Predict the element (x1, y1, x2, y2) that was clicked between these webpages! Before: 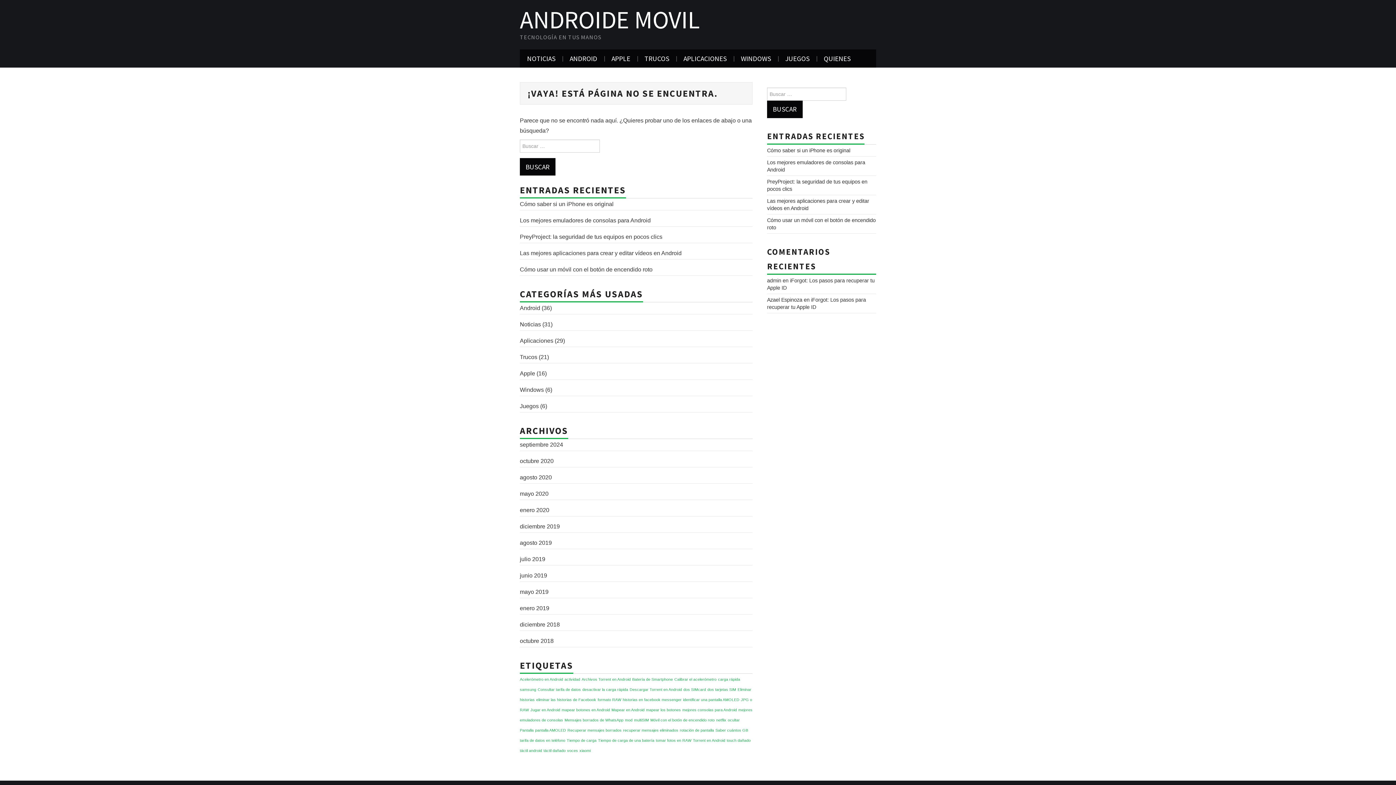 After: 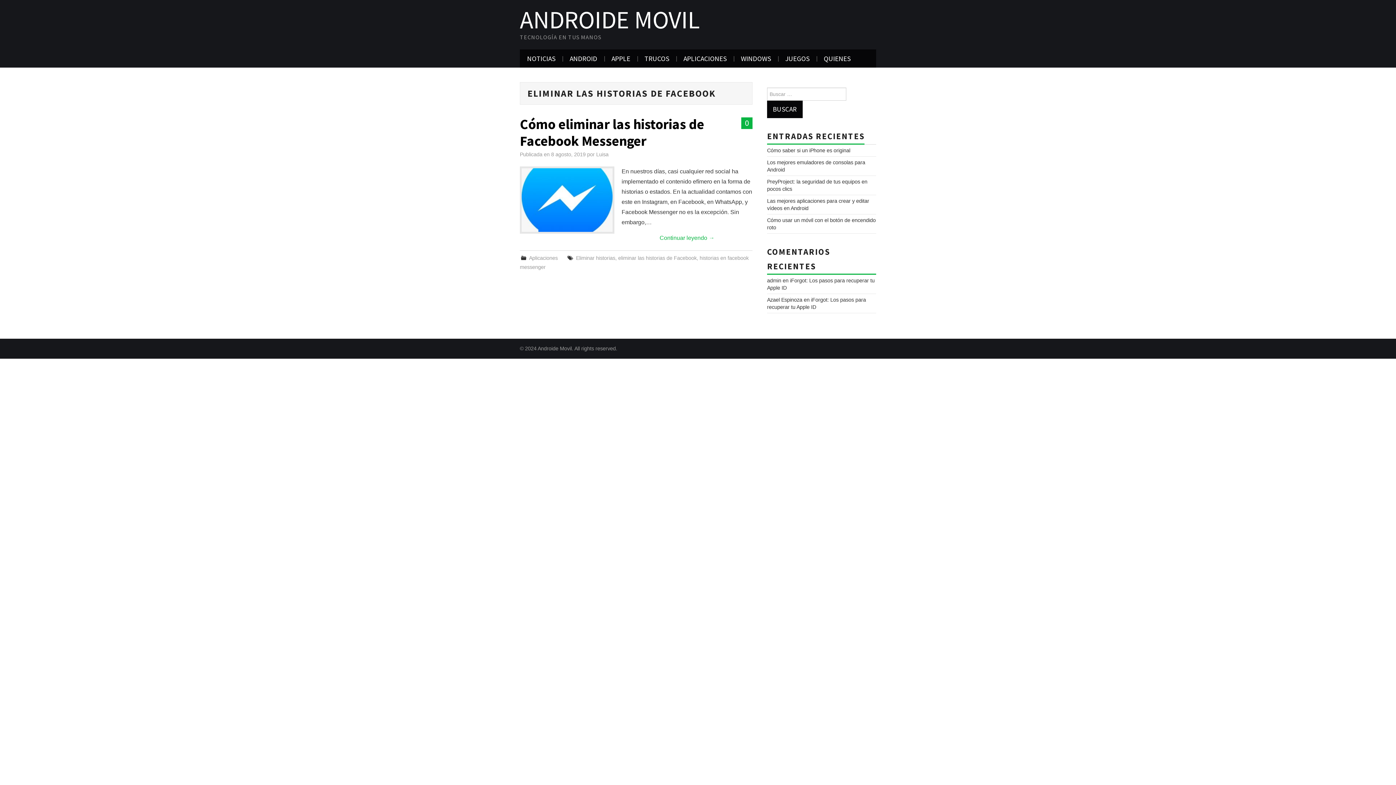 Action: bbox: (536, 697, 596, 702) label: eliminar las historias de Facebook (1 elemento)